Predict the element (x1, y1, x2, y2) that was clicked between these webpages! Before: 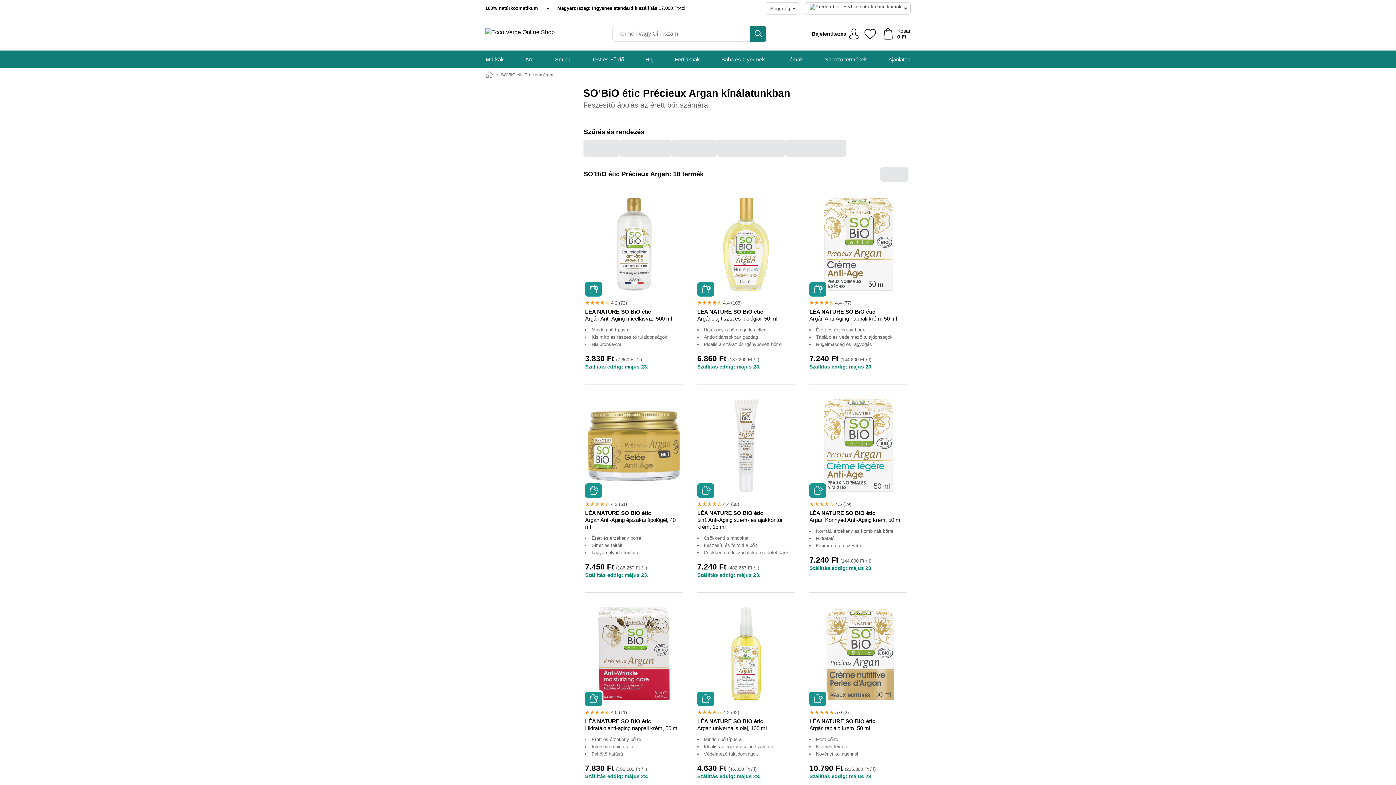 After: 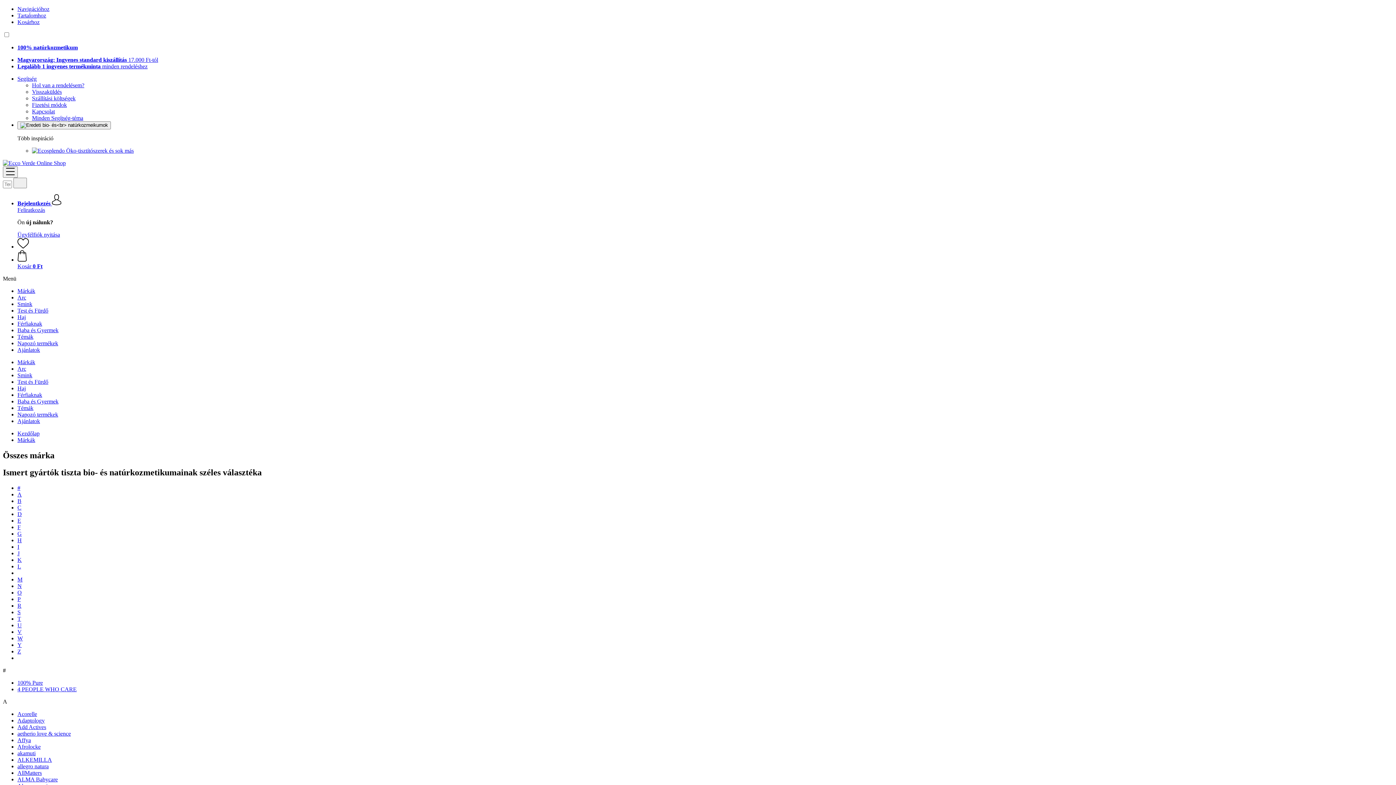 Action: label: Márkák bbox: (485, 50, 504, 68)